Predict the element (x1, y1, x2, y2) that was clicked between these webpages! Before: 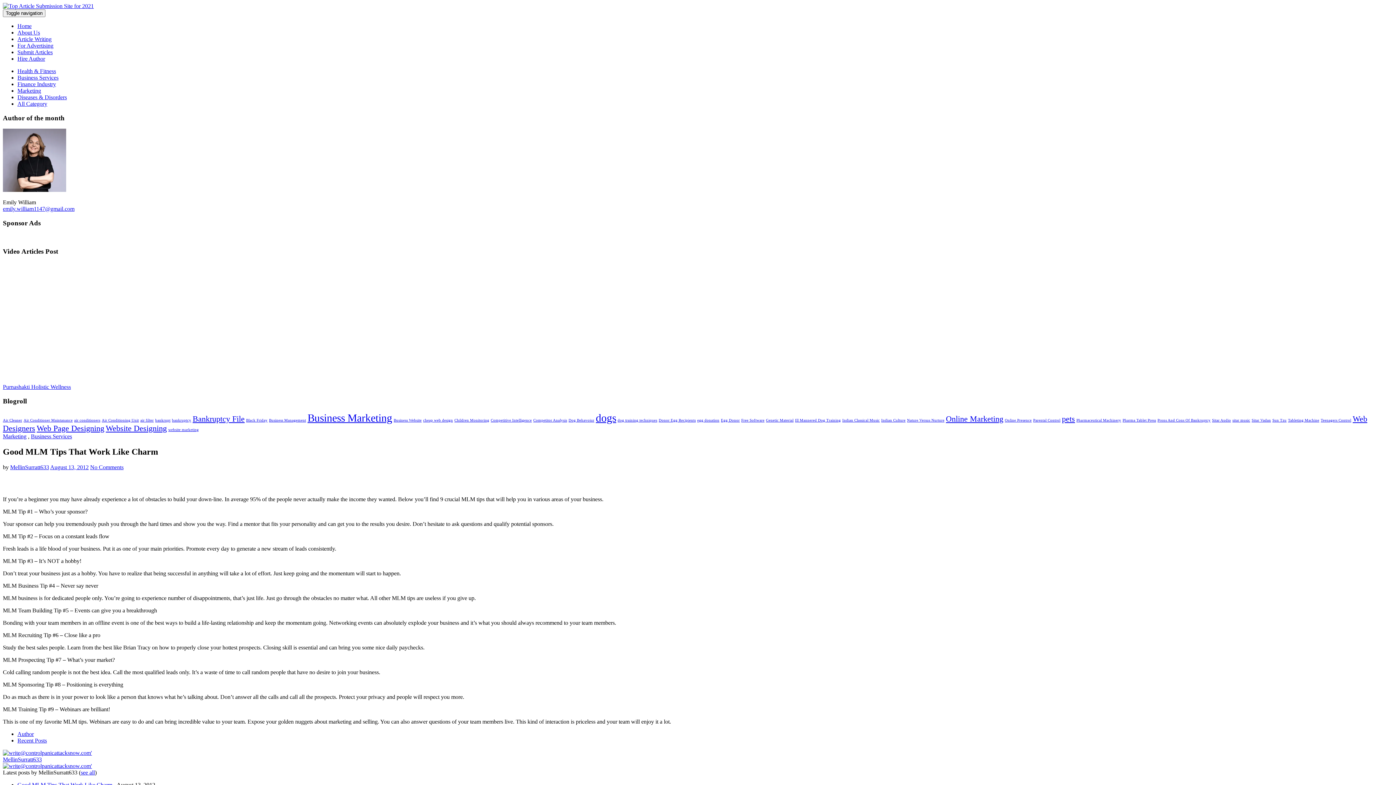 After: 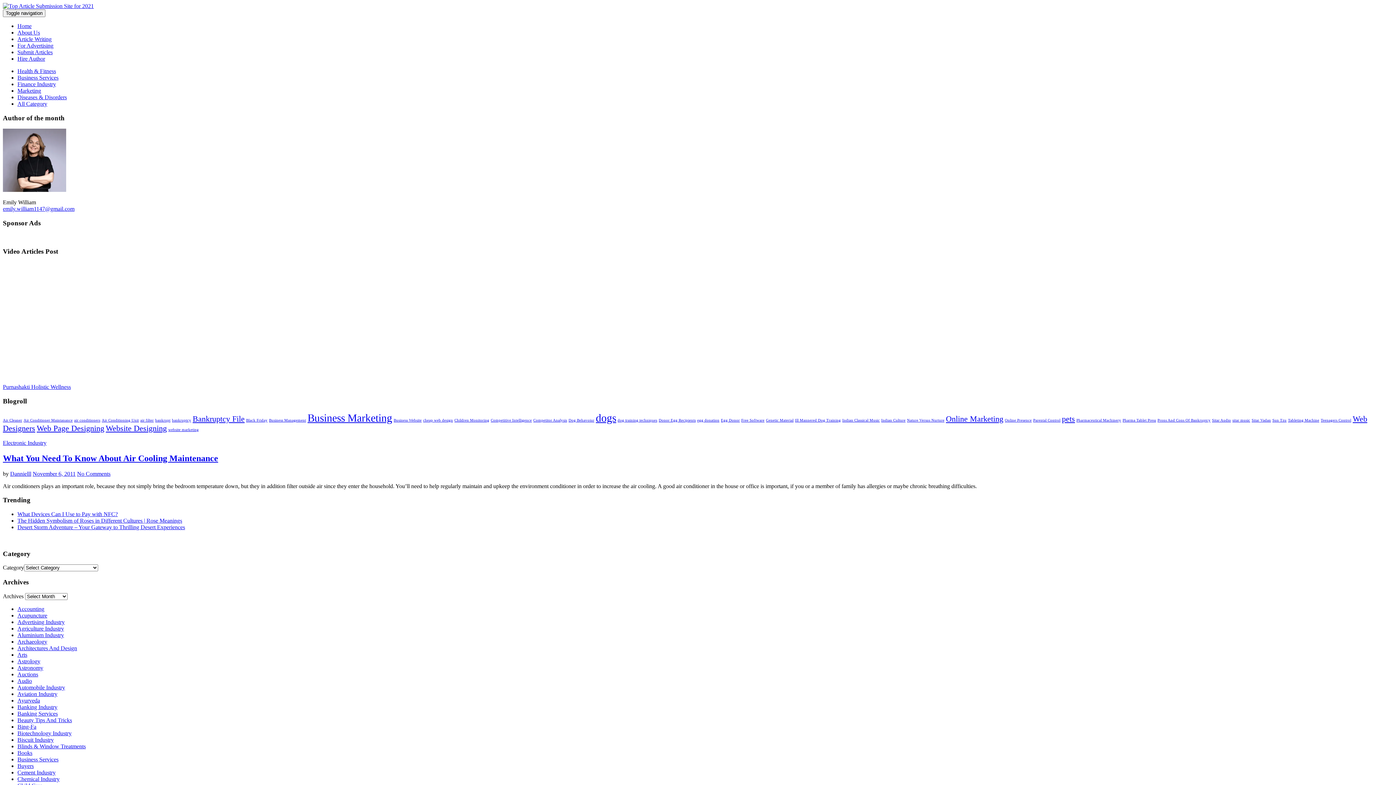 Action: bbox: (23, 418, 72, 422) label: Air Conditioner Maintanance (1 item)